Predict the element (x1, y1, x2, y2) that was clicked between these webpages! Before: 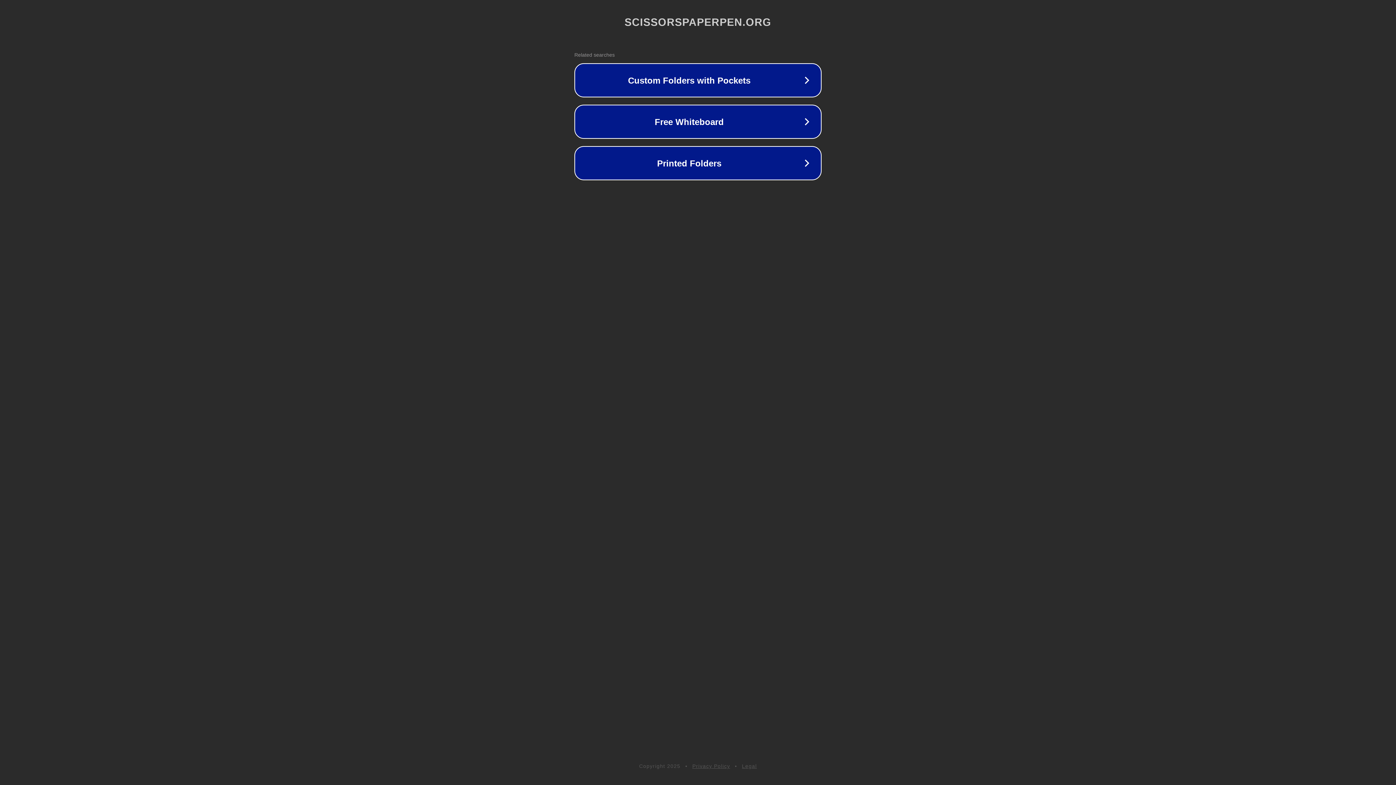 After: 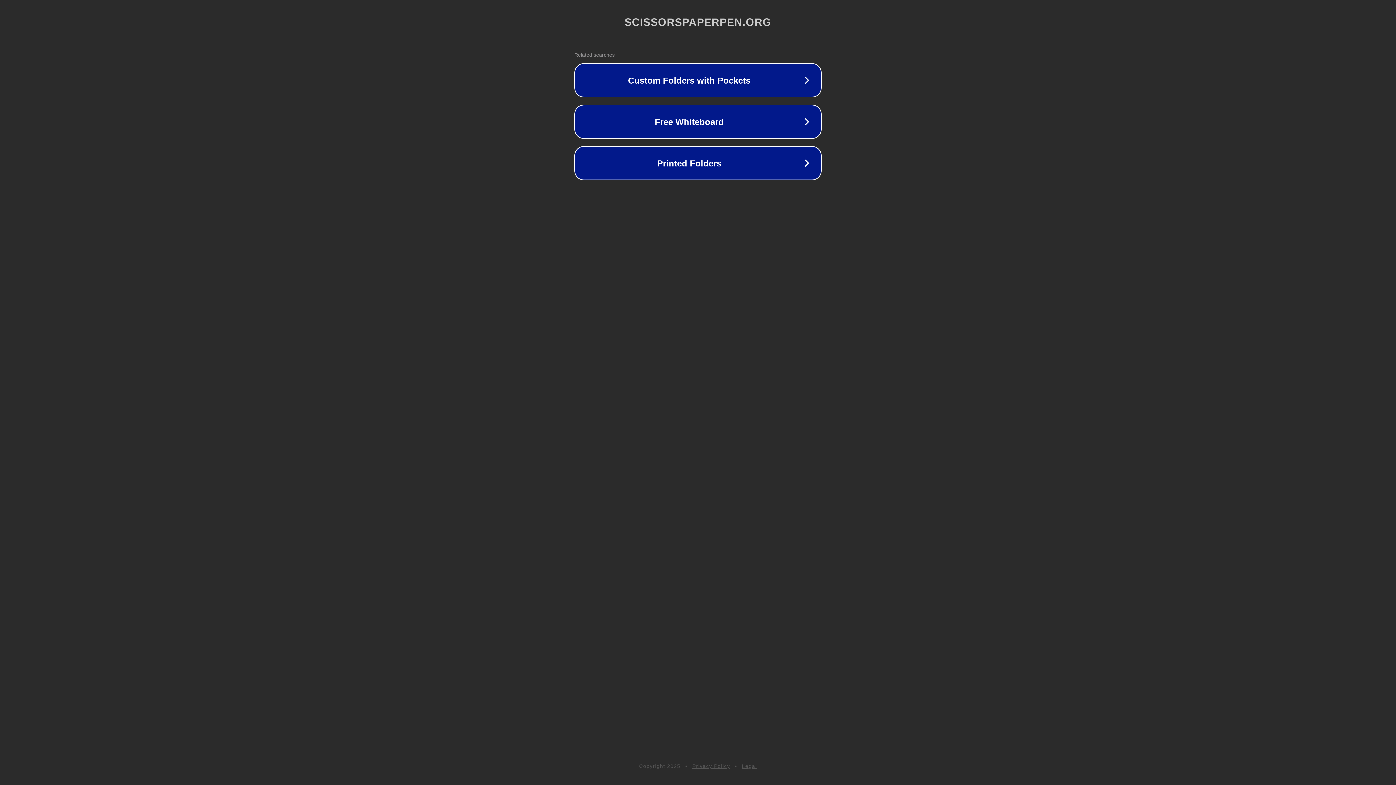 Action: label: Privacy Policy bbox: (692, 763, 730, 769)